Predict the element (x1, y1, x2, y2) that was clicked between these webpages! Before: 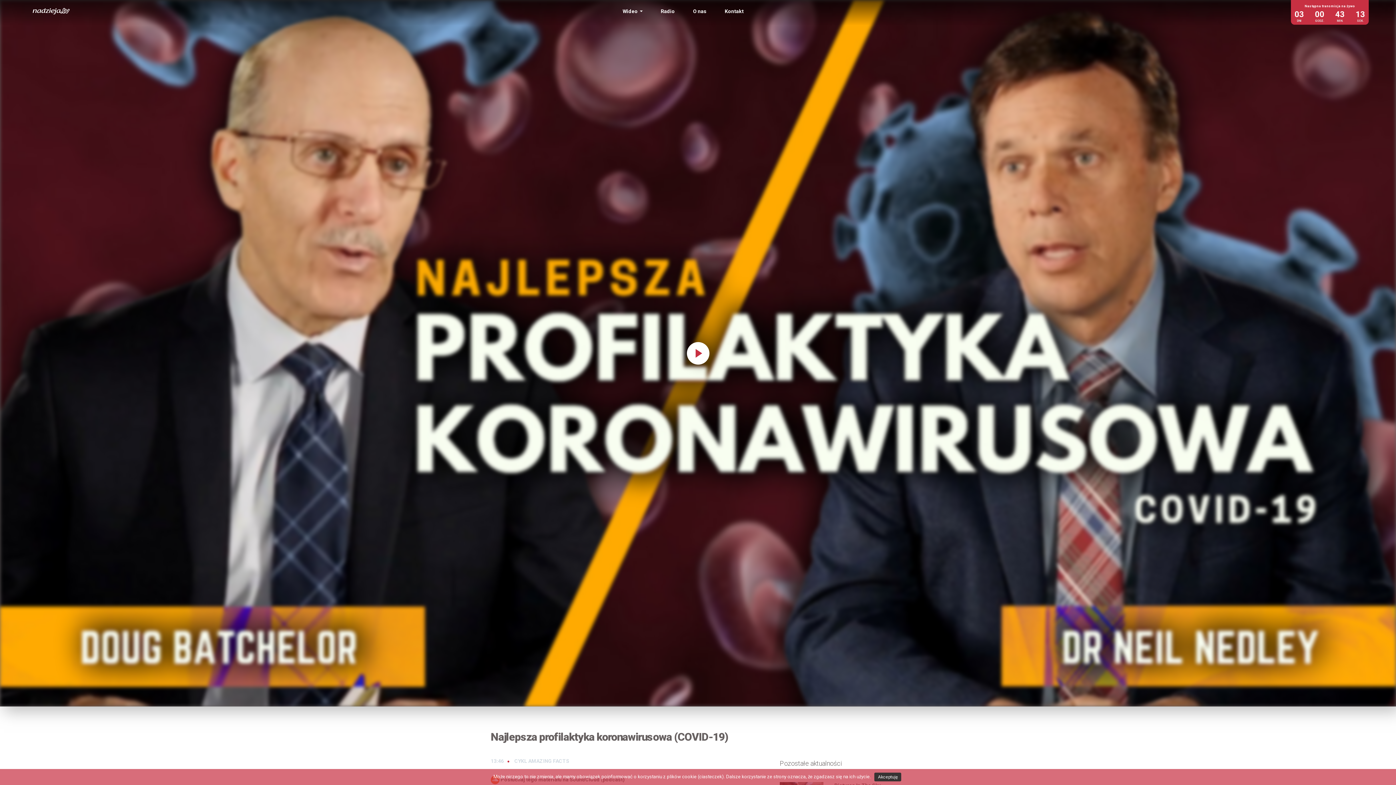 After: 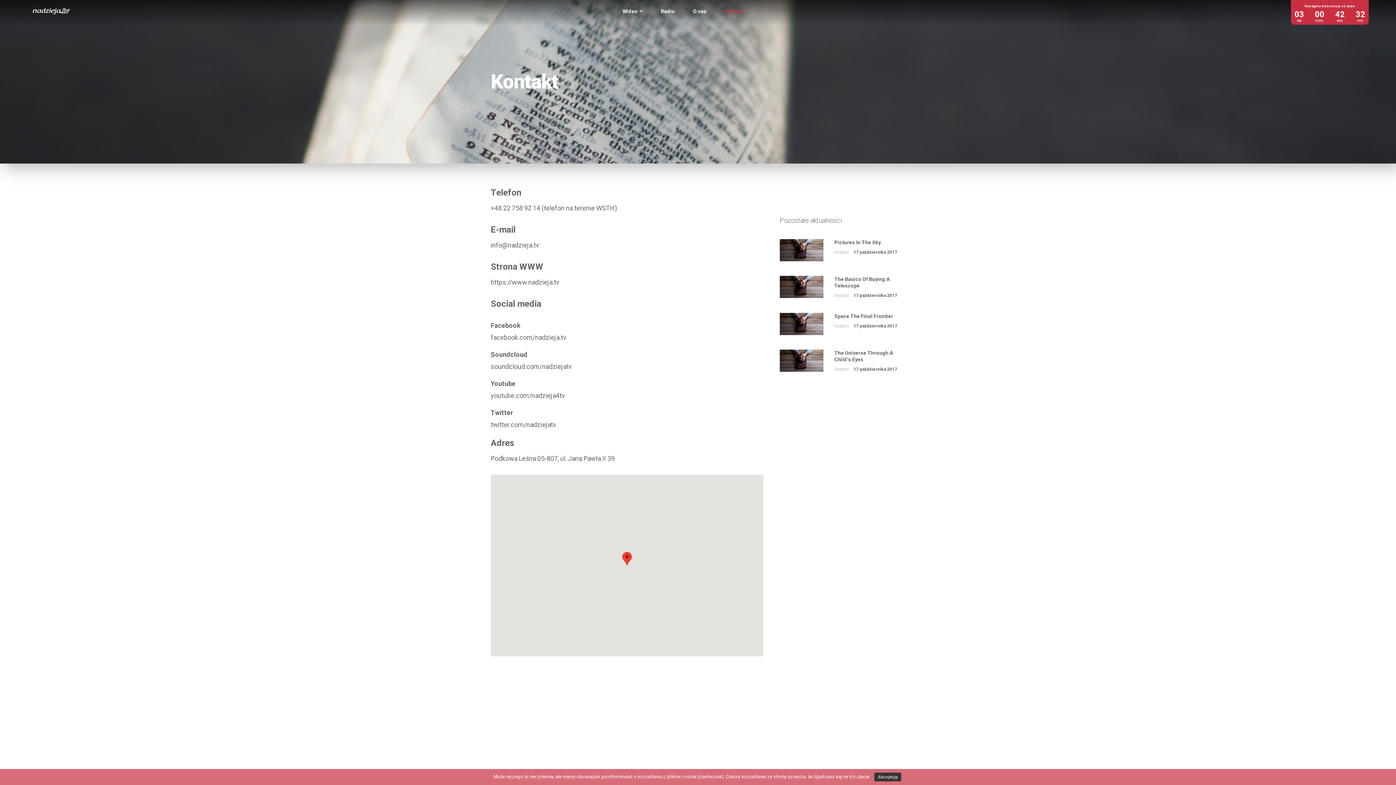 Action: bbox: (715, 0, 752, 22) label: Kontakt